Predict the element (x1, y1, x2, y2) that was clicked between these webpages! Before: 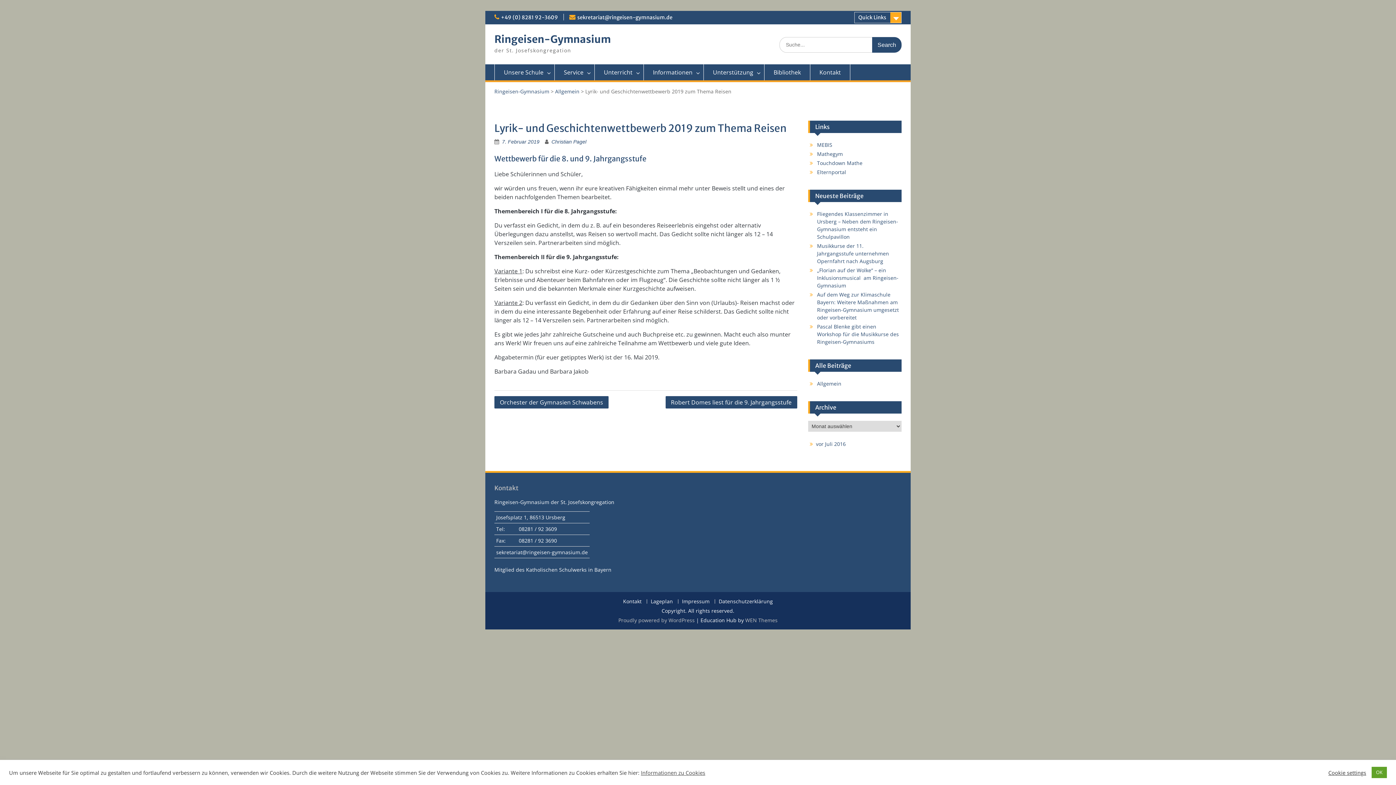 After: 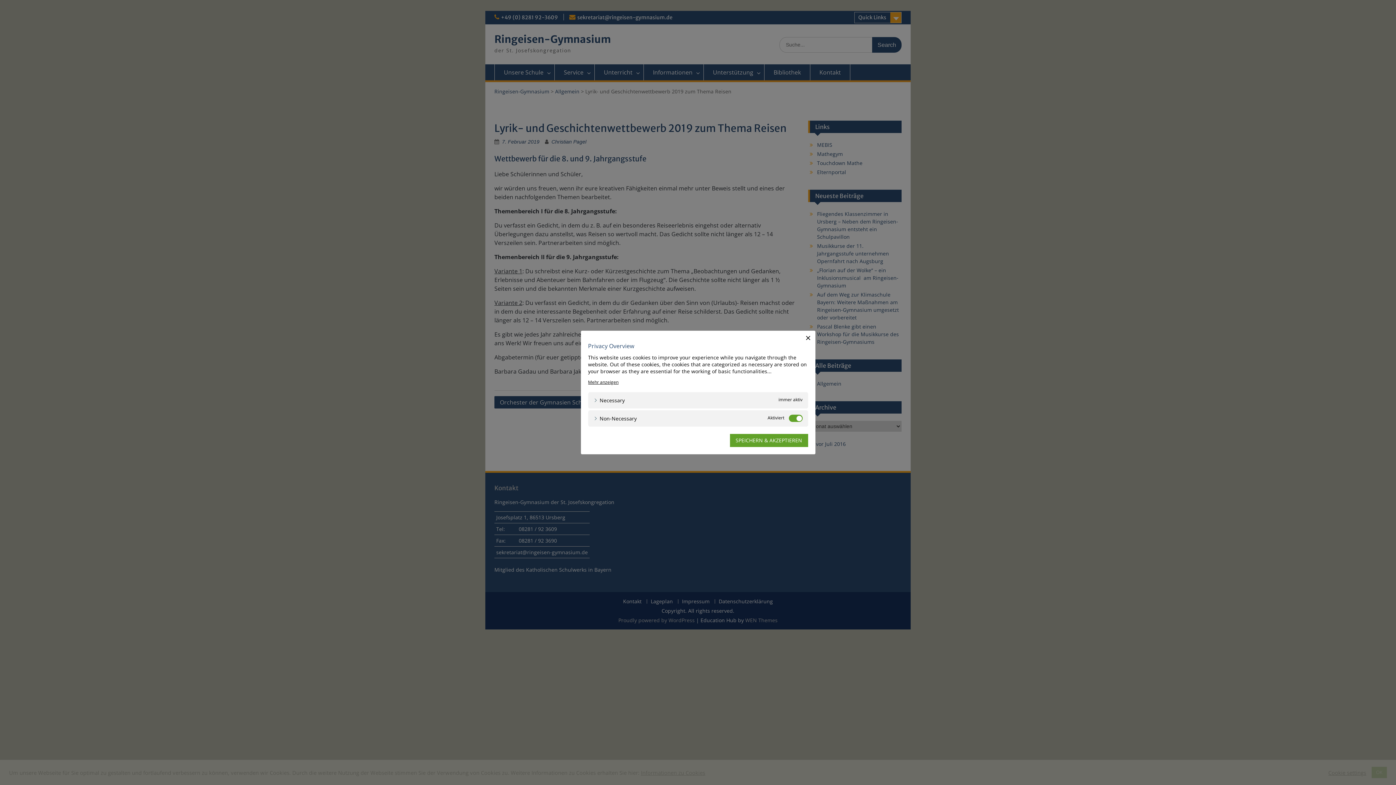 Action: label: Cookie settings bbox: (1328, 769, 1366, 776)